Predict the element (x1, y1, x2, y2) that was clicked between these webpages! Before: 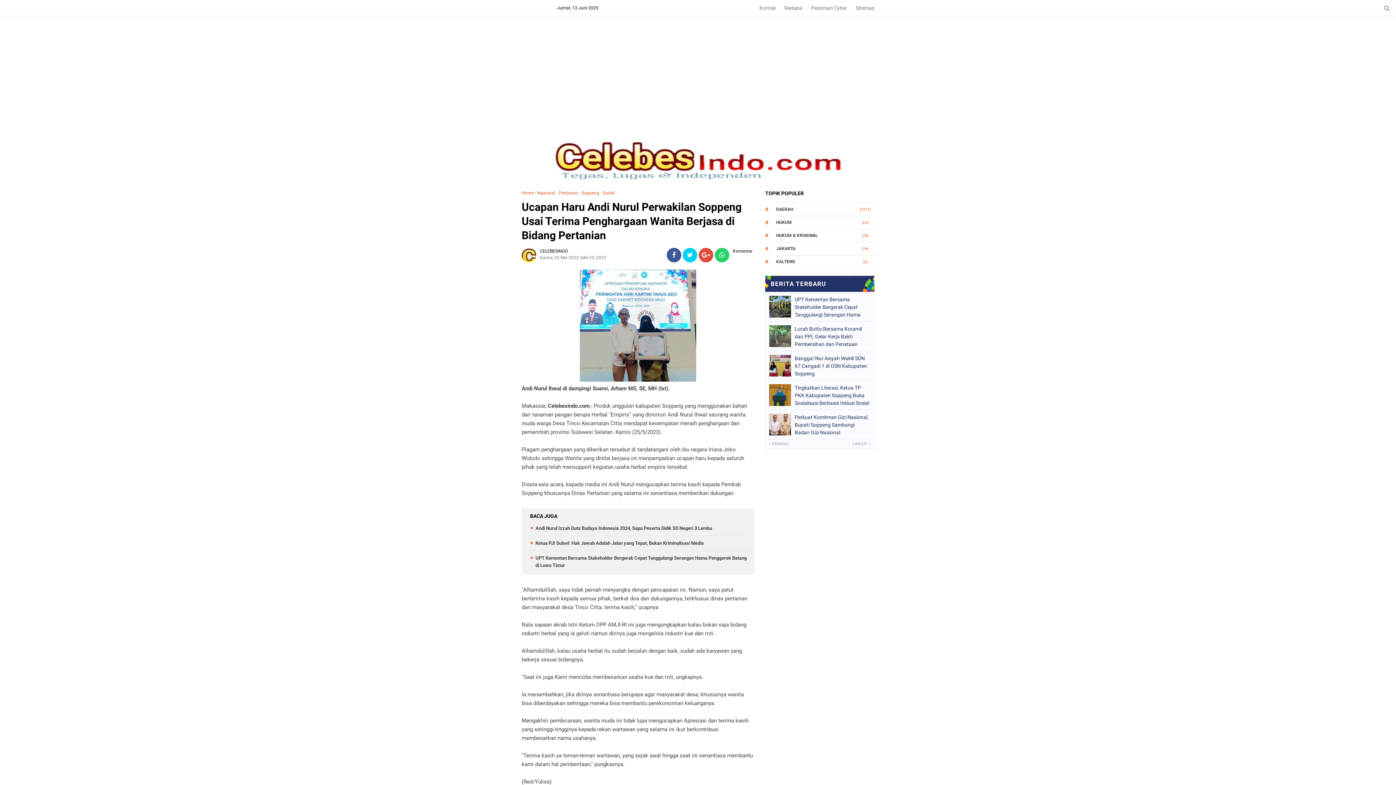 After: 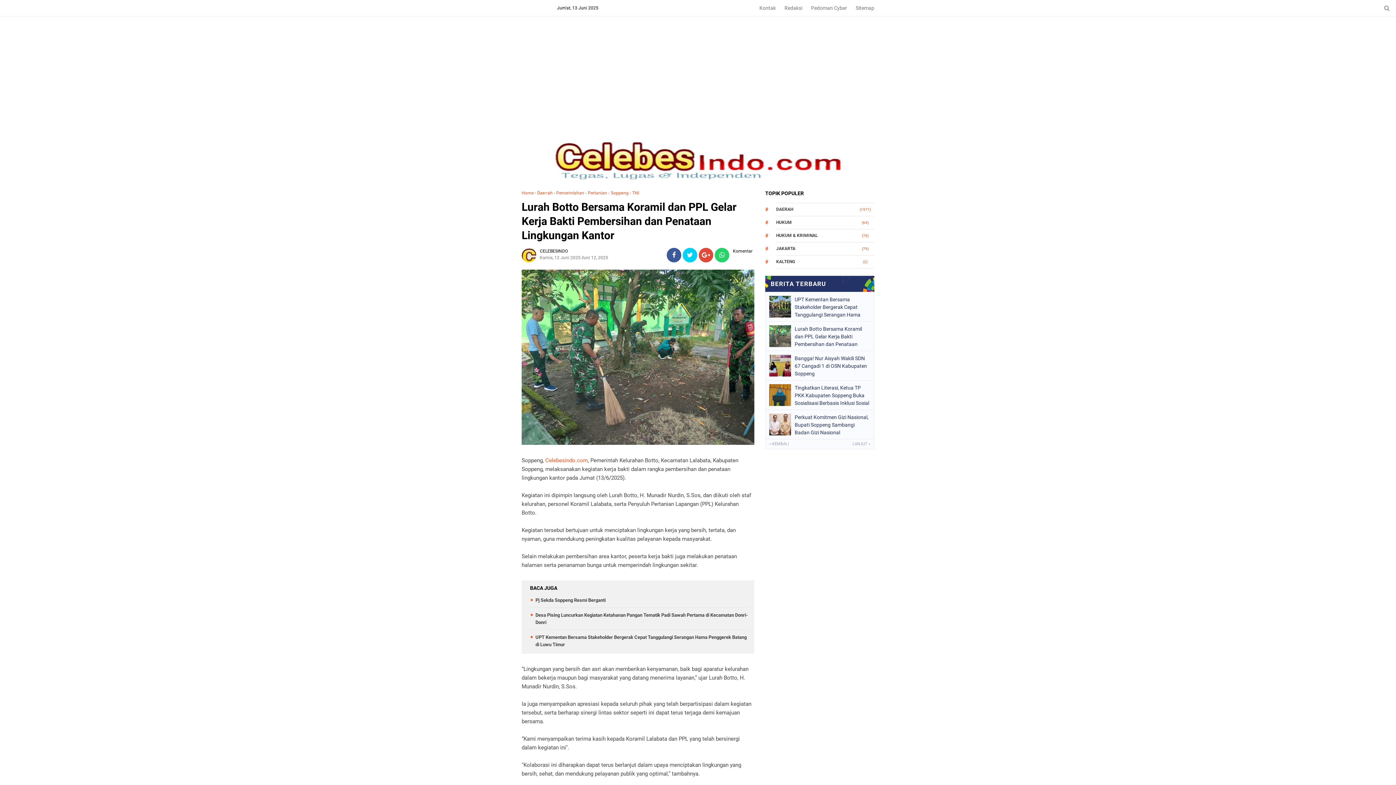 Action: bbox: (794, 325, 870, 347) label: Lurah Botto Bersama Koramil dan PPL Gelar Kerja Bakti Pembersihan dan Penataan Lingkungan Kantor